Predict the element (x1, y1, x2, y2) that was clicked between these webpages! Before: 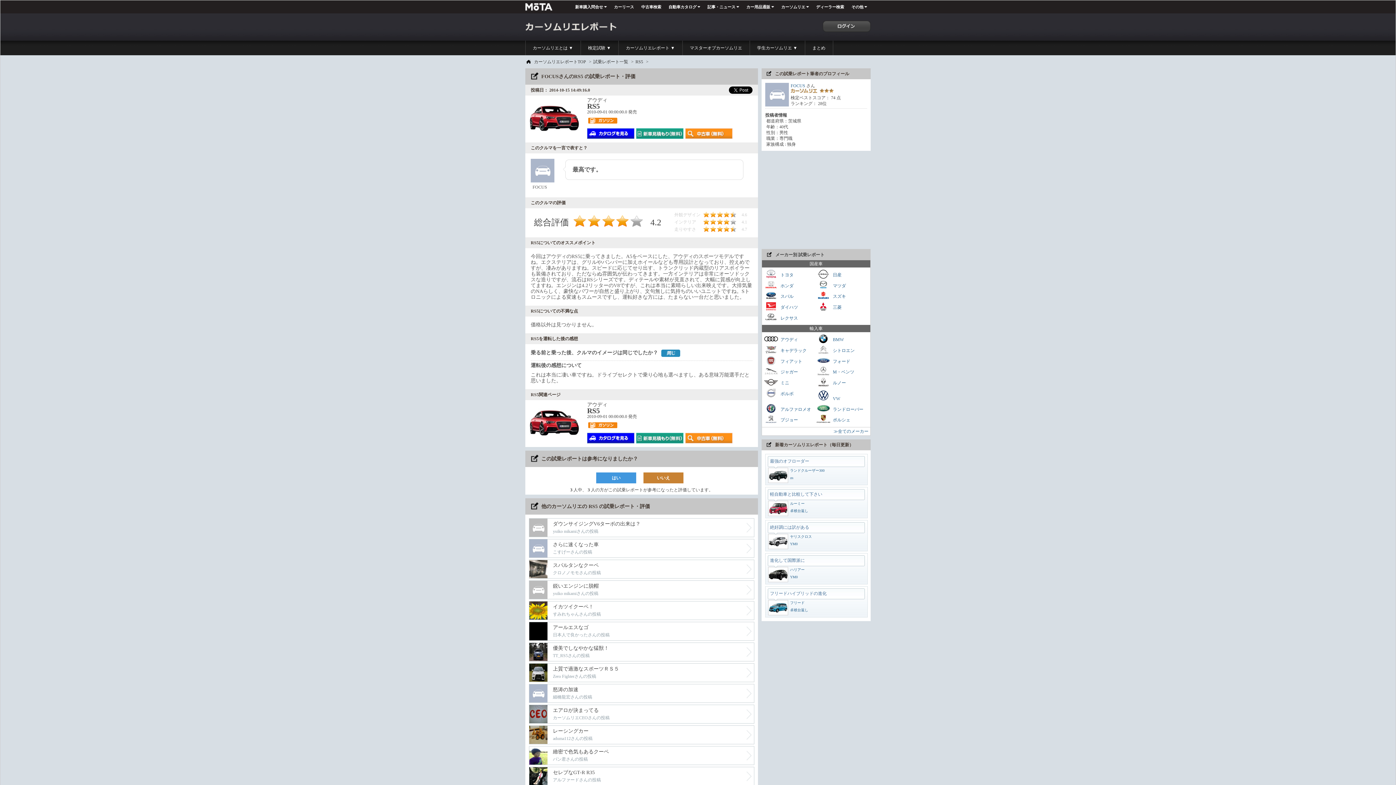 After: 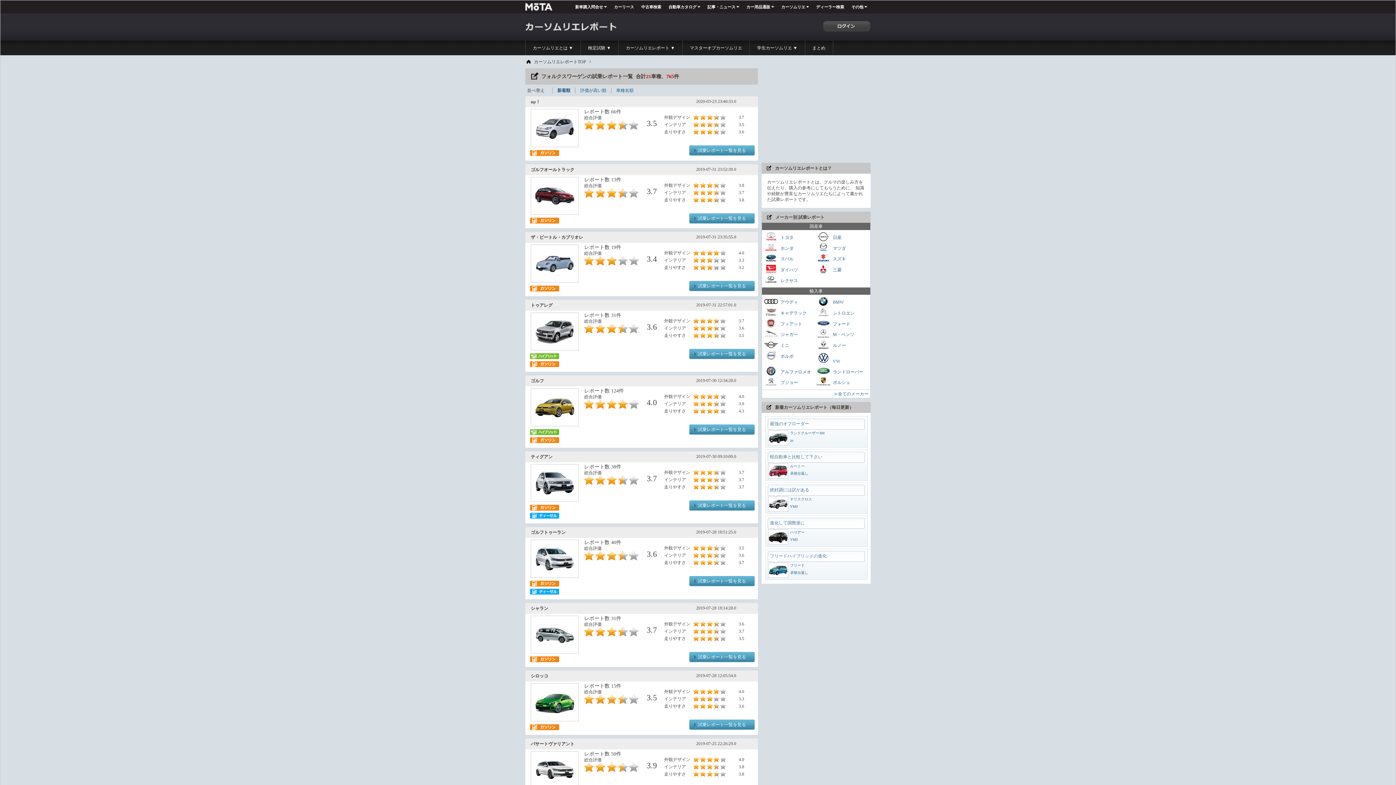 Action: bbox: (816, 388, 868, 403) label:  VW